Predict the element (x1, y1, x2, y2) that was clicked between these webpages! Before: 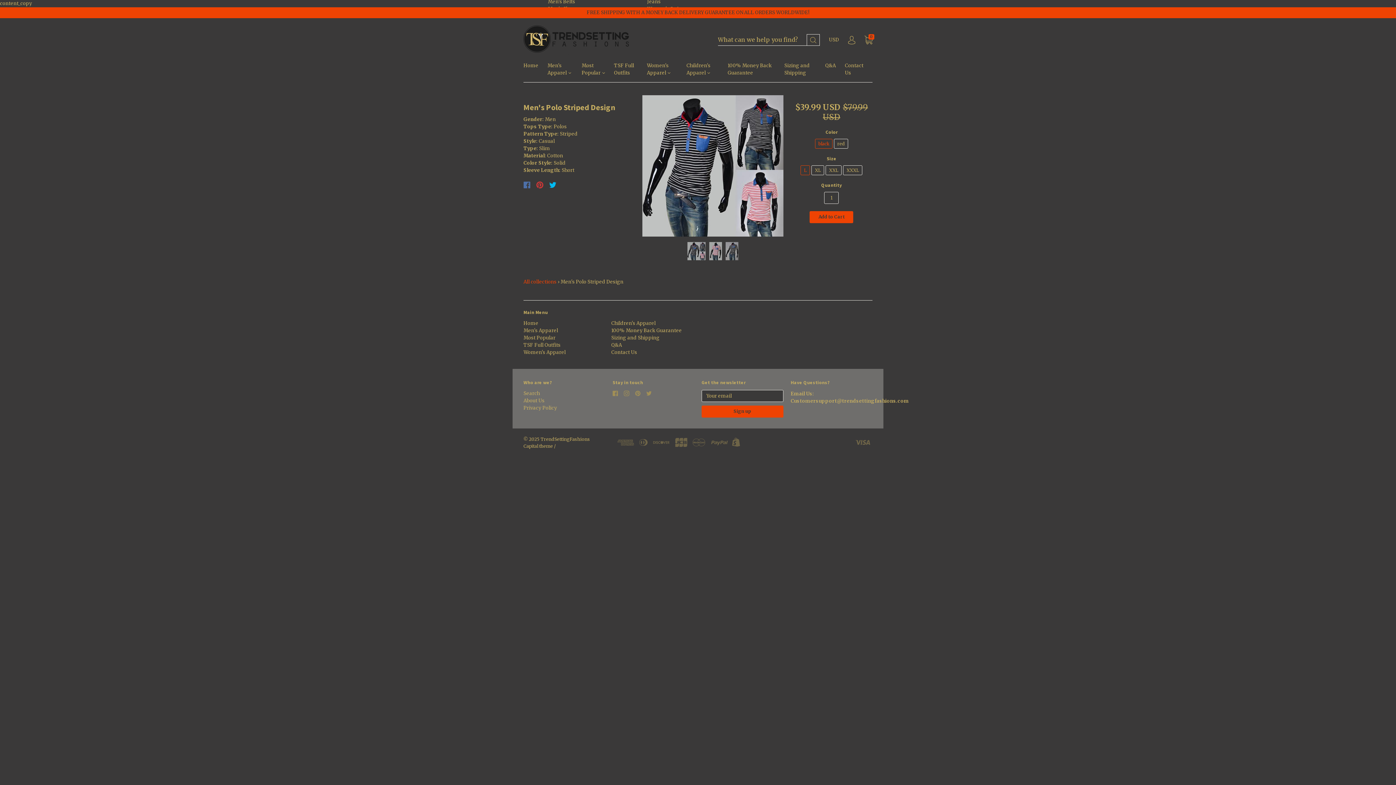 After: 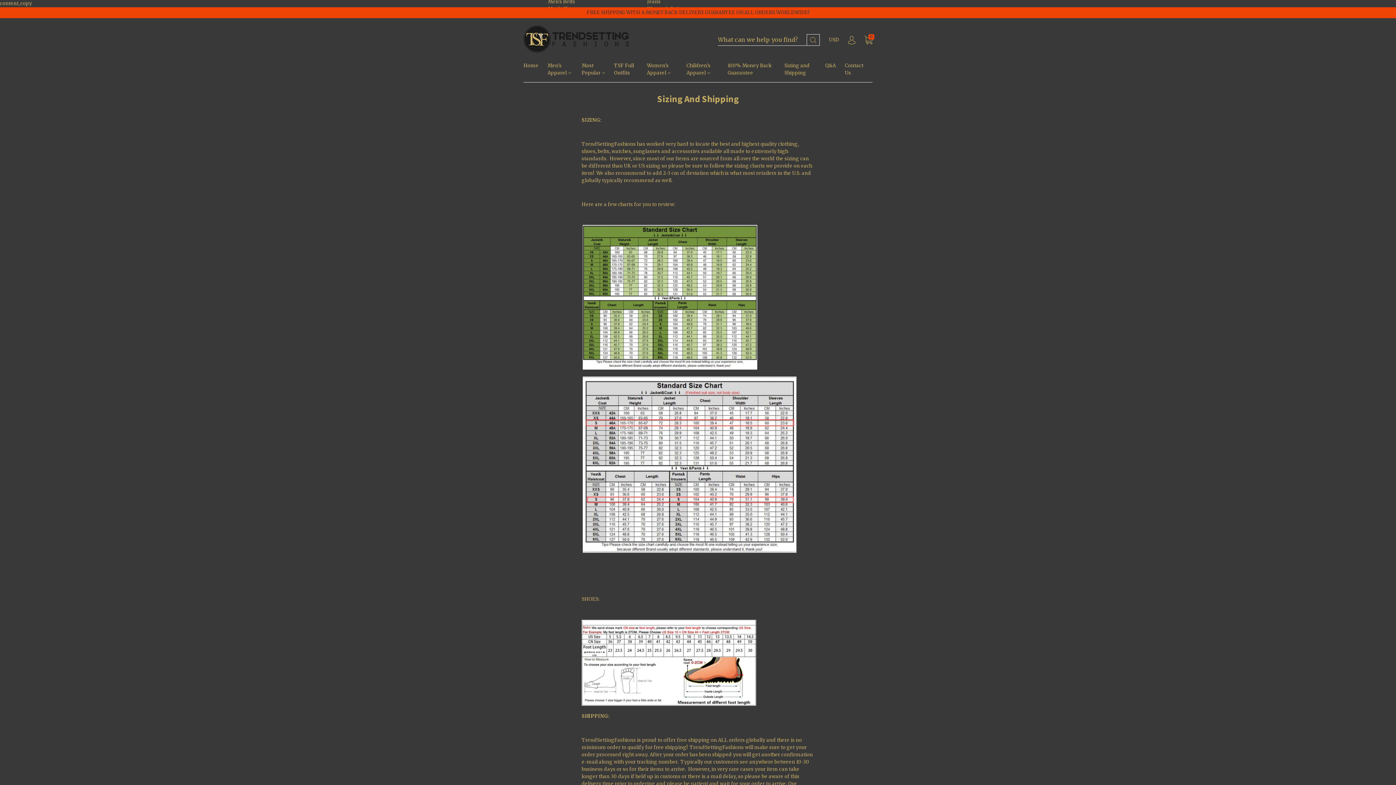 Action: bbox: (784, 62, 825, 82) label: Sizing and Shipping